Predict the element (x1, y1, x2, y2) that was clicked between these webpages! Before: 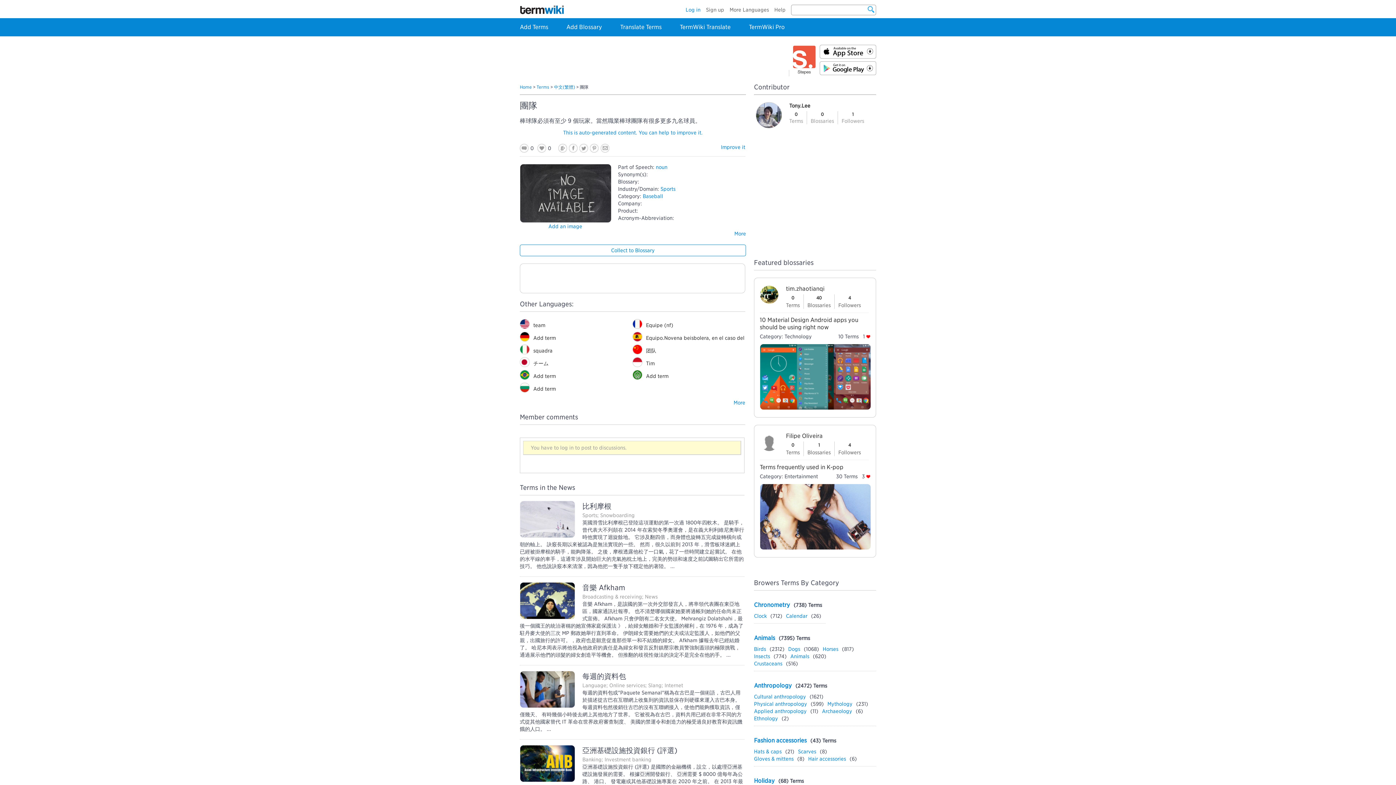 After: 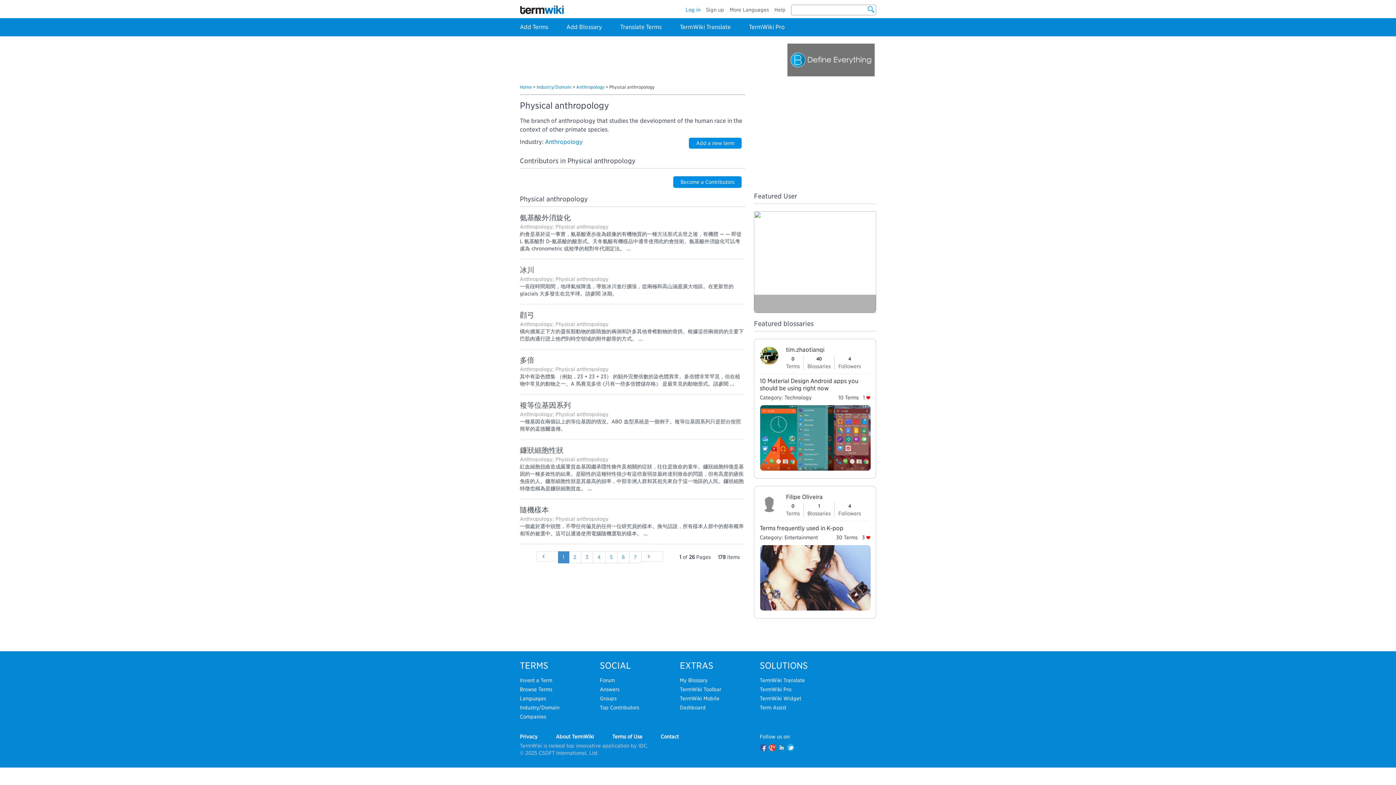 Action: label: Physical anthropology bbox: (754, 701, 807, 707)